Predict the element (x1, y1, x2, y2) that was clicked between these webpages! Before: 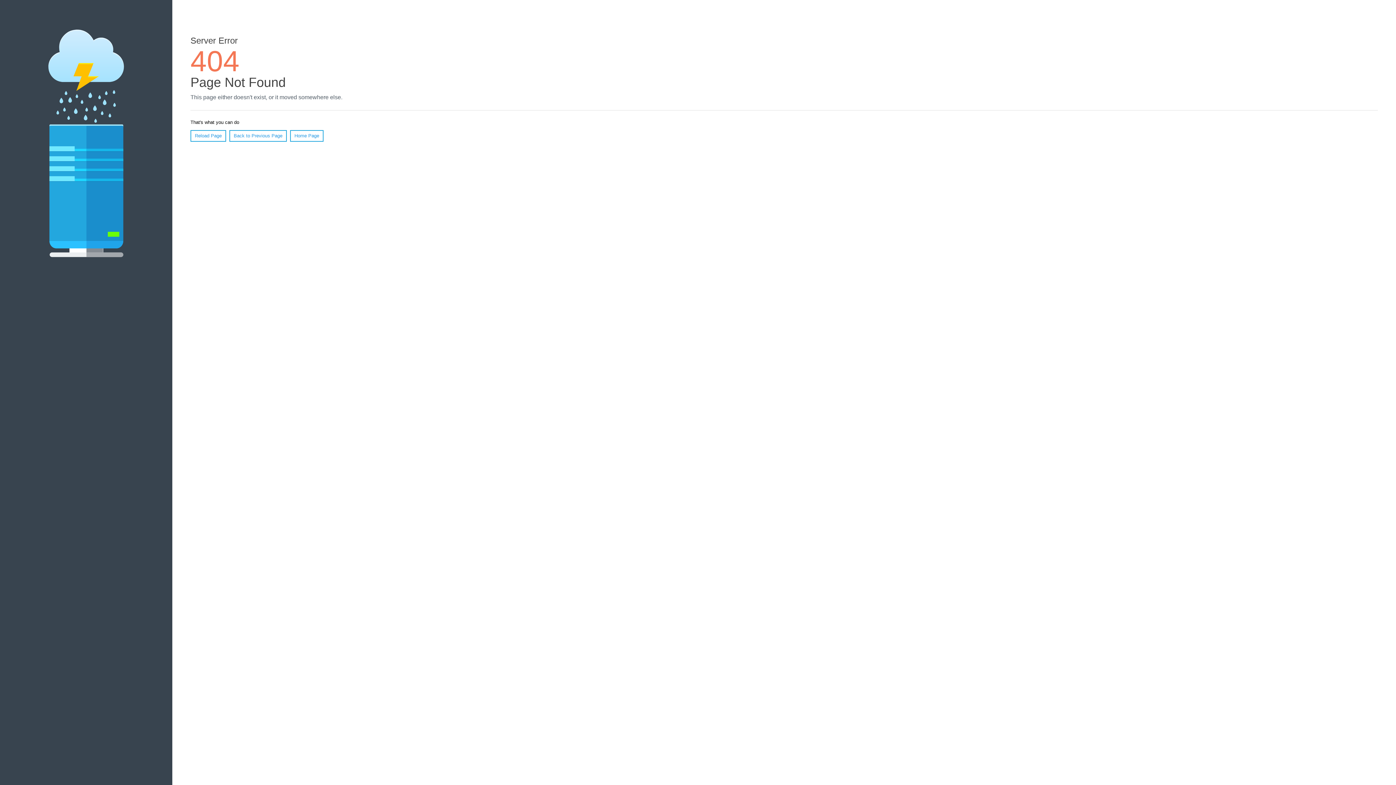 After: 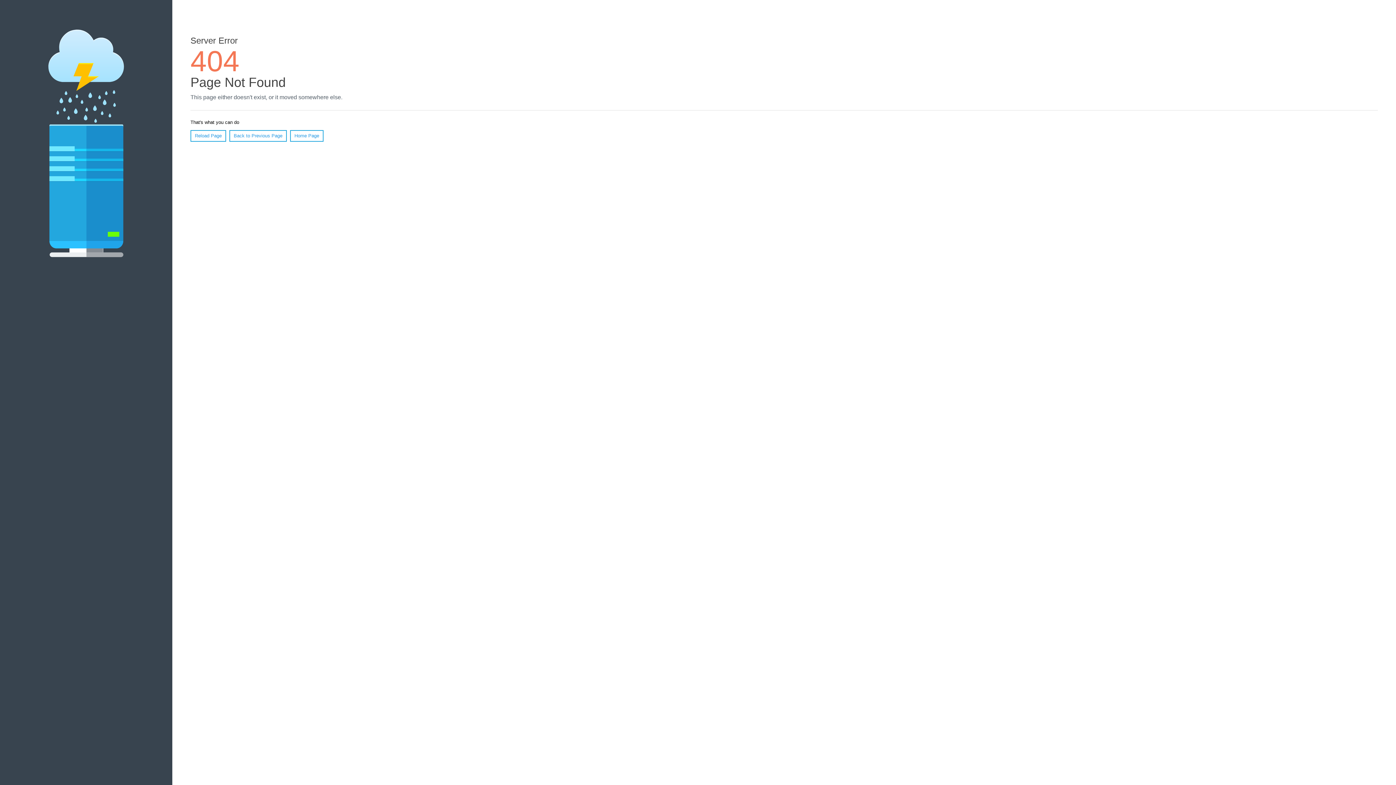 Action: bbox: (190, 130, 226, 141) label: Reload Page